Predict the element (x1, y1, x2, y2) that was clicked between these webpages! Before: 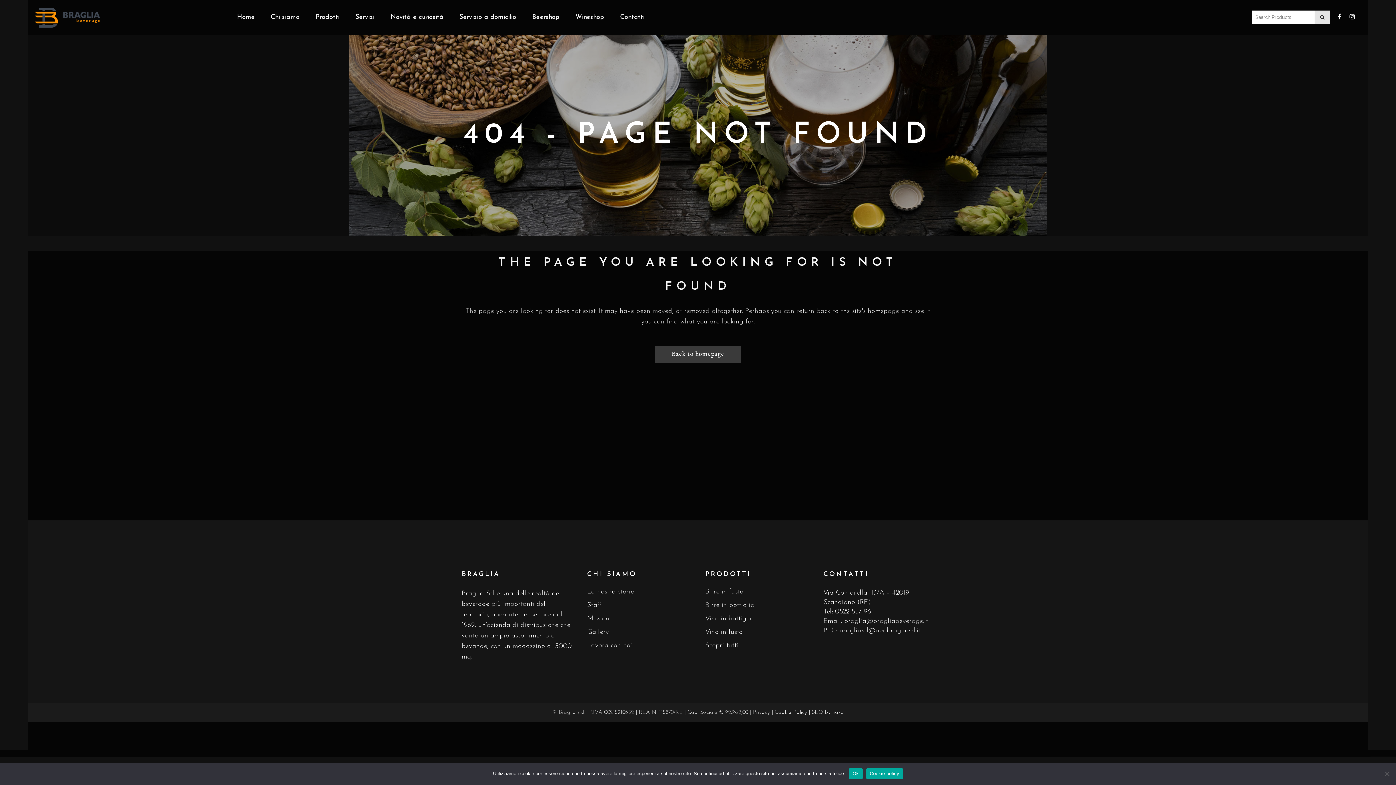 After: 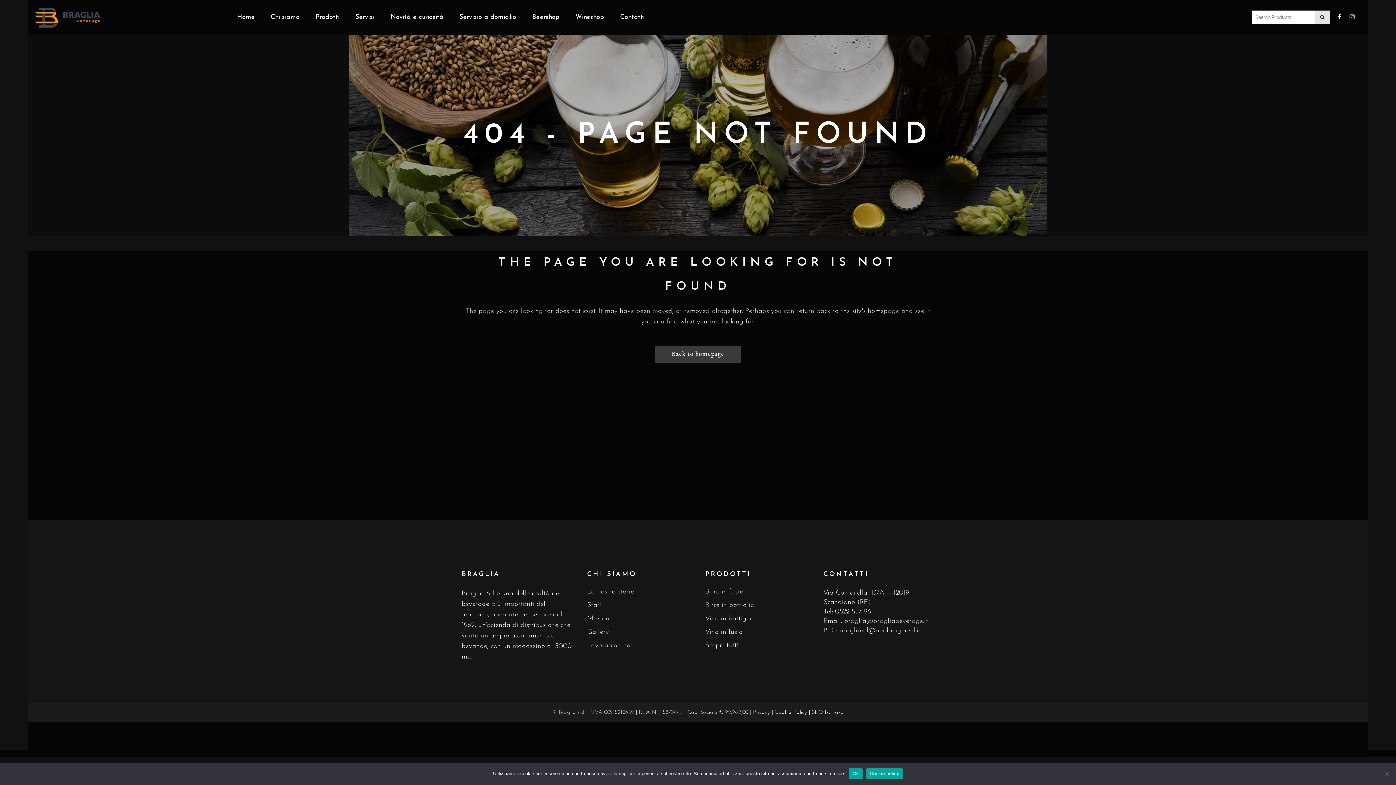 Action: bbox: (1349, 13, 1358, 20)